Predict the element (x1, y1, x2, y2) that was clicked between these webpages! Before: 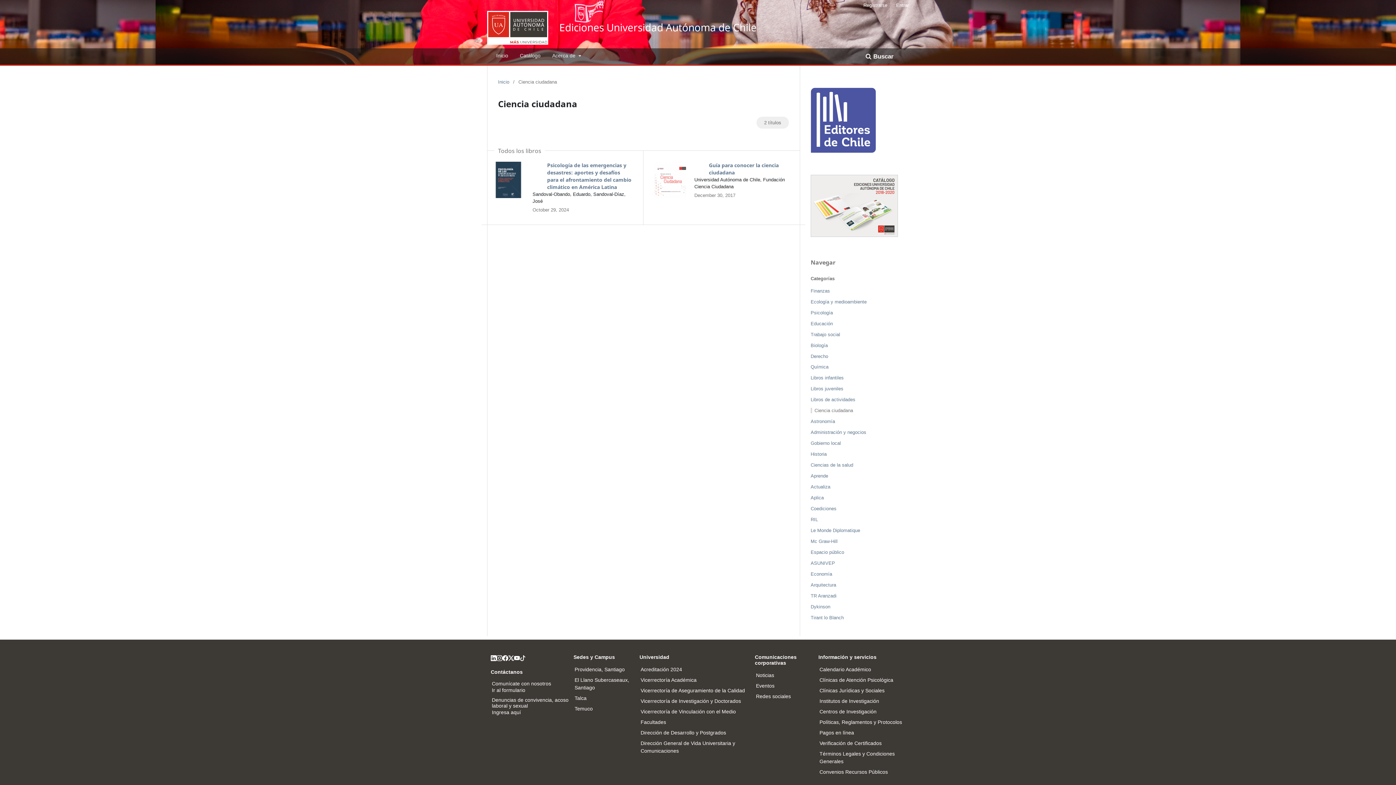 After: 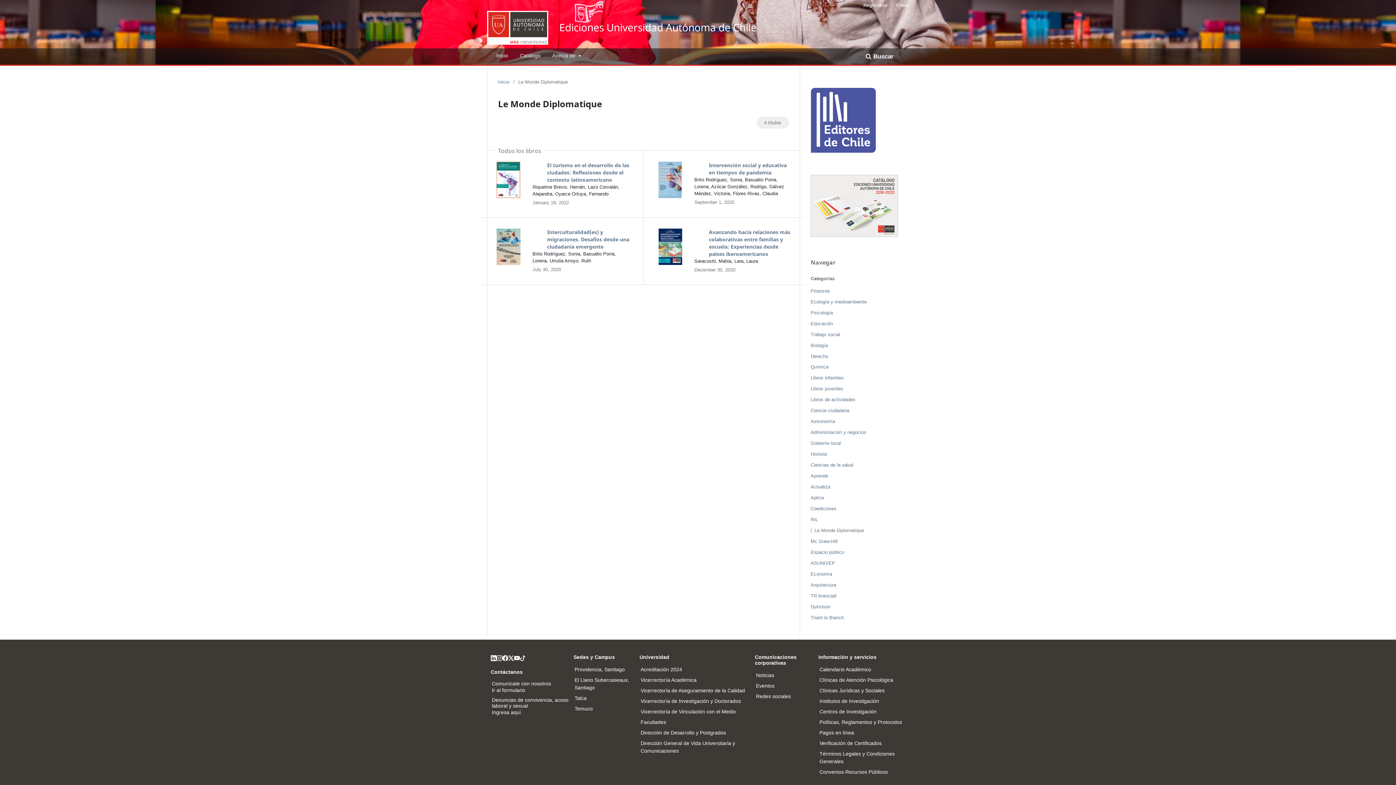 Action: label: Le Monde Diplomatique bbox: (810, 528, 860, 533)